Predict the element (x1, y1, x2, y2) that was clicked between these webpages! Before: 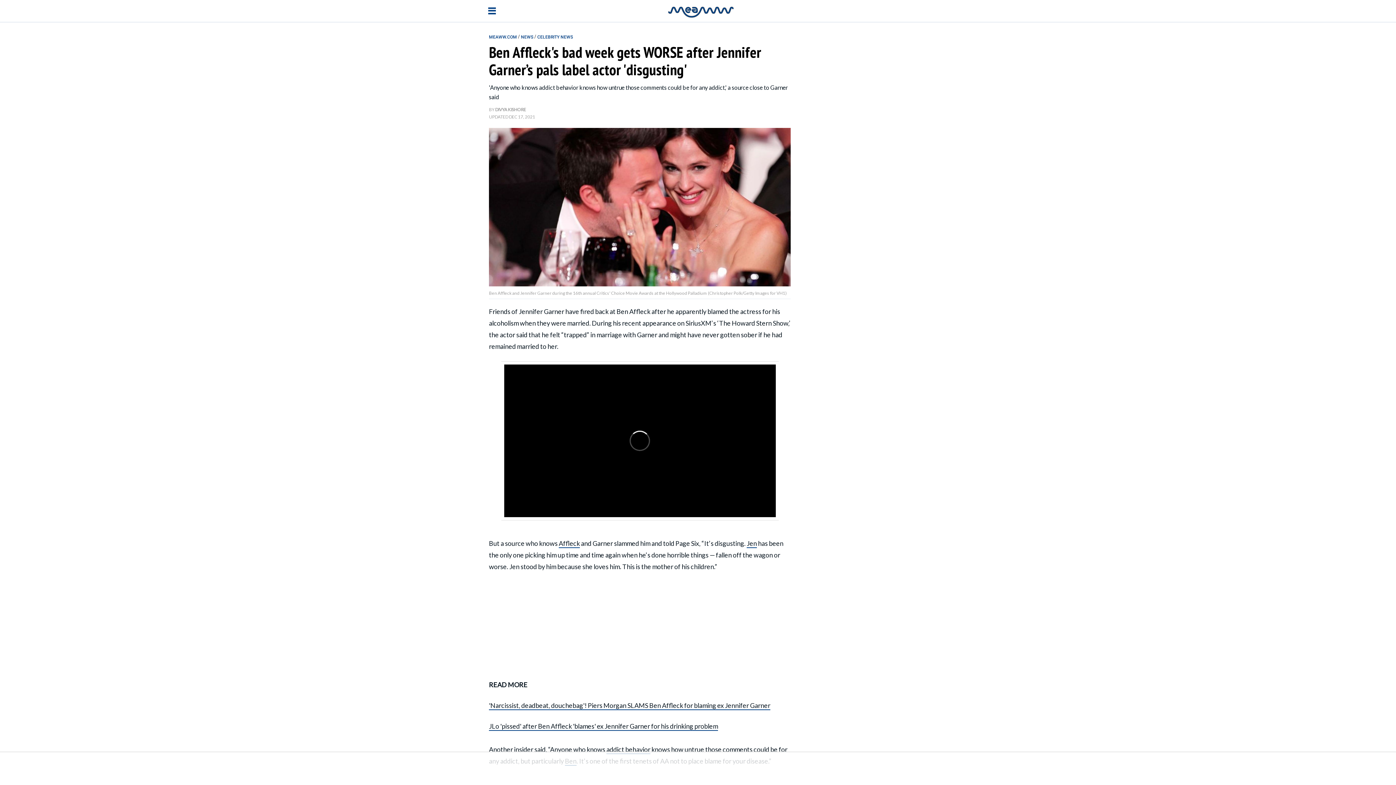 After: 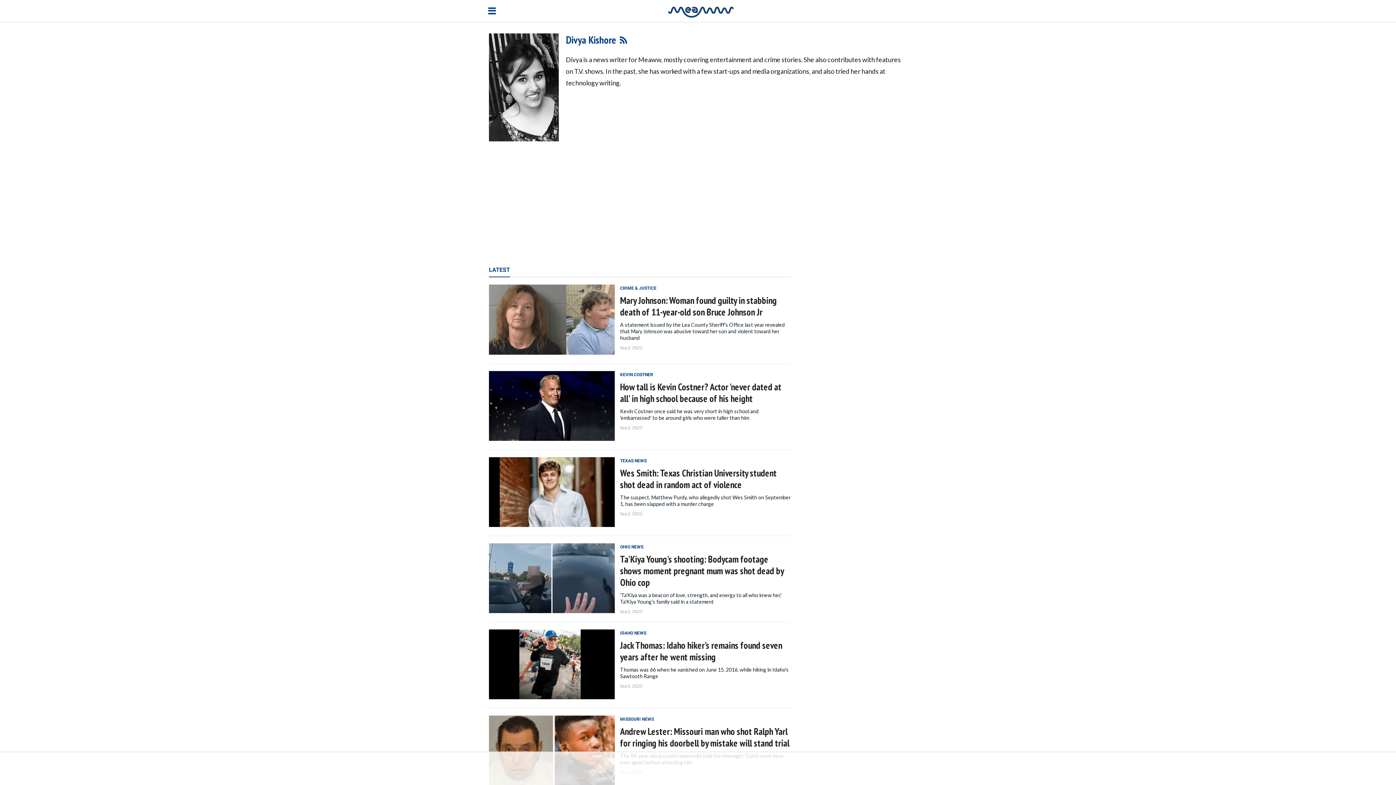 Action: label: DIVYA KISHORE bbox: (495, 106, 526, 112)